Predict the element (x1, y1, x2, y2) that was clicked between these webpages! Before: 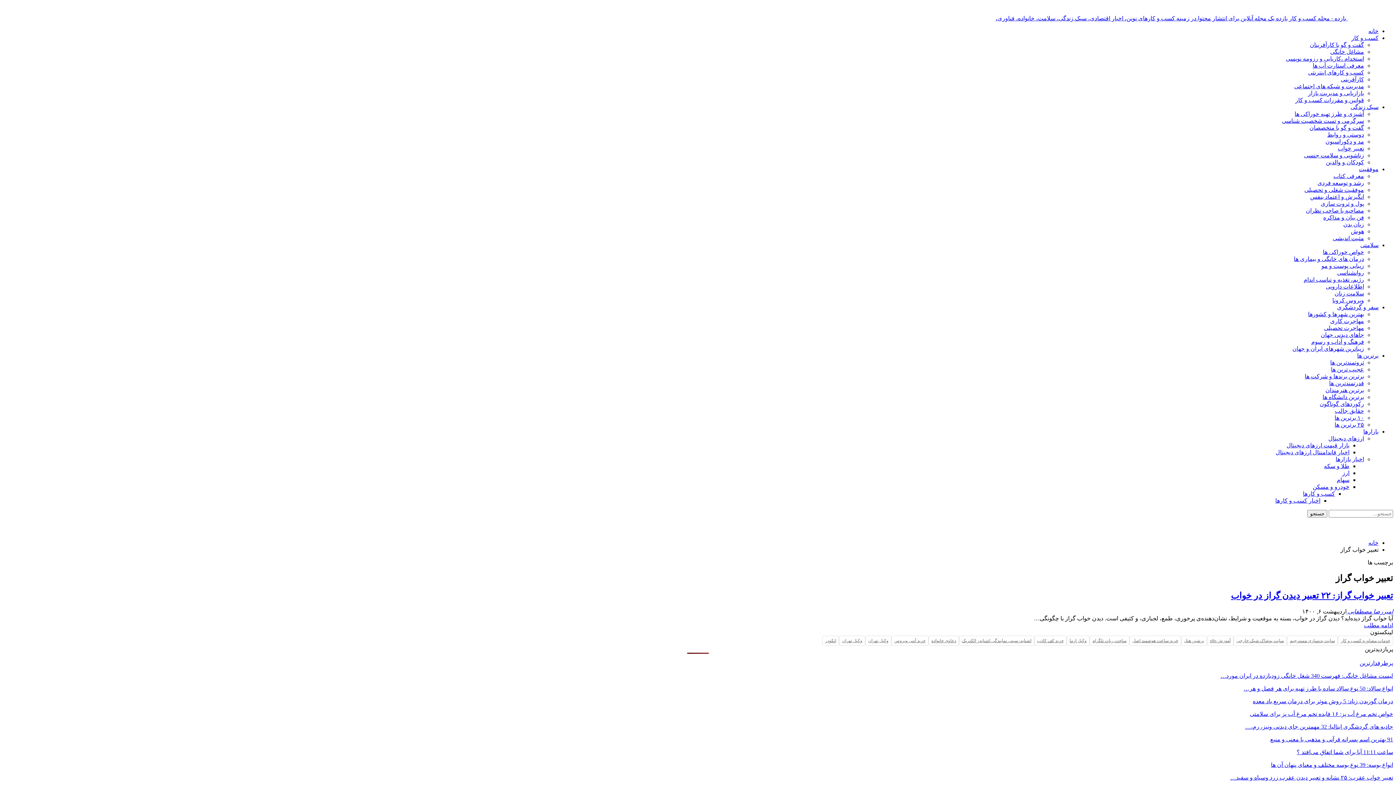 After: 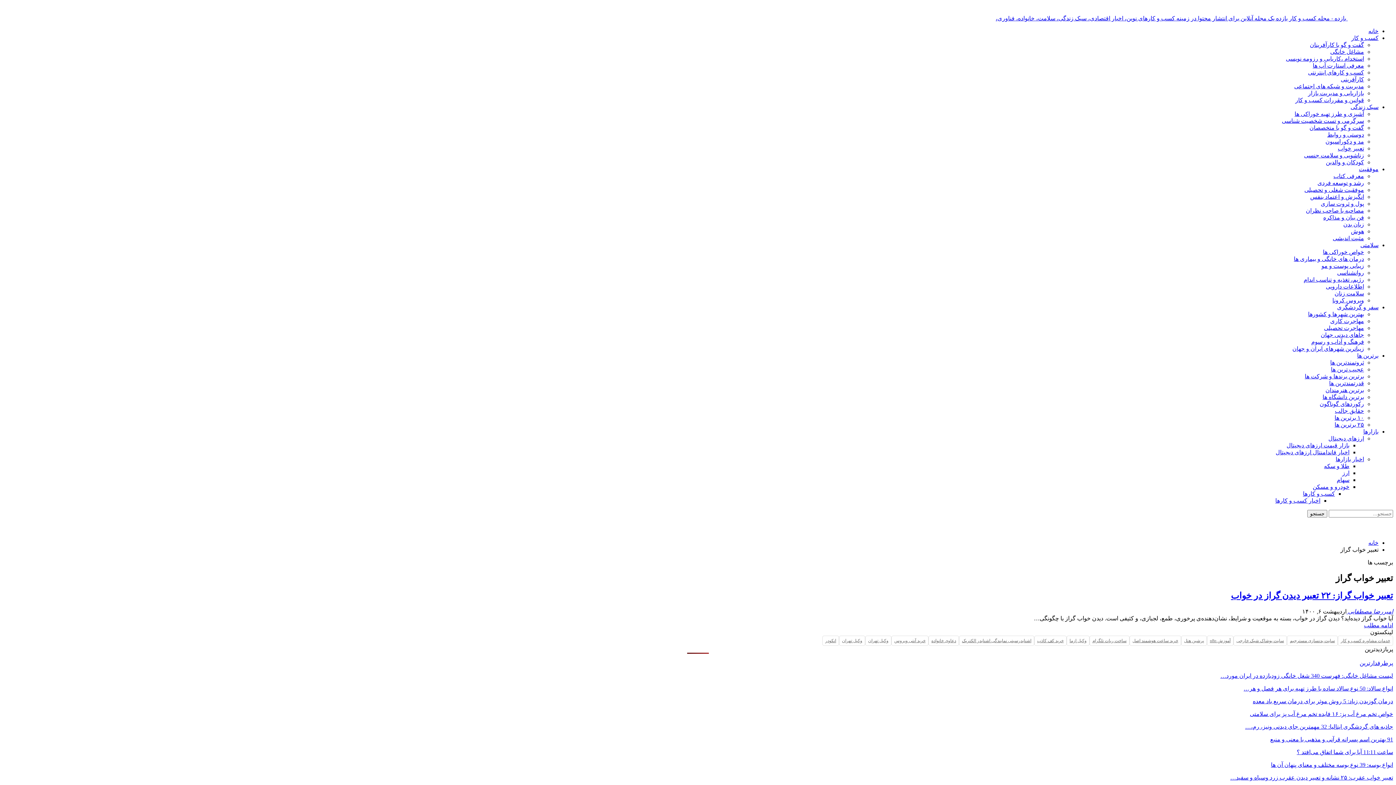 Action: bbox: (1336, 456, 1364, 462) label: اخبار بازارها